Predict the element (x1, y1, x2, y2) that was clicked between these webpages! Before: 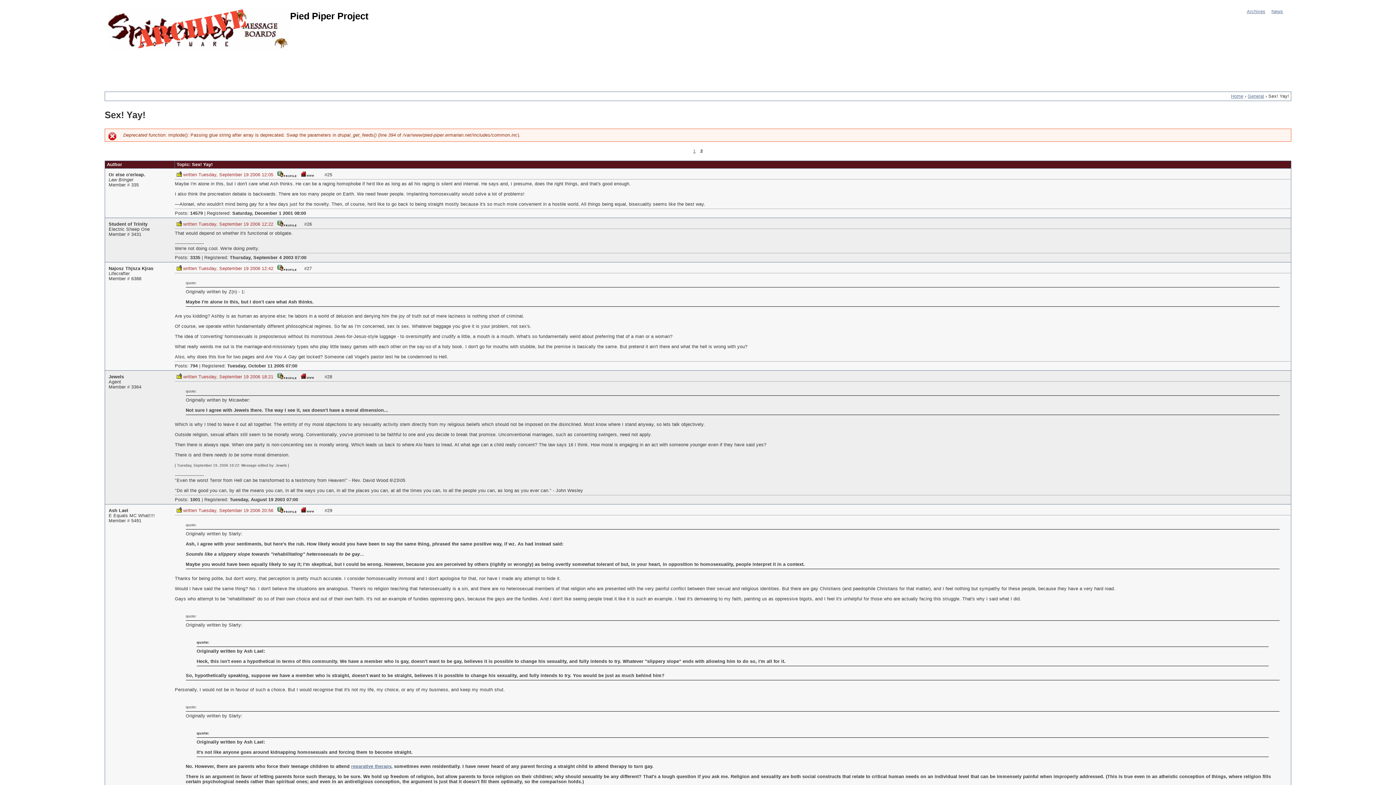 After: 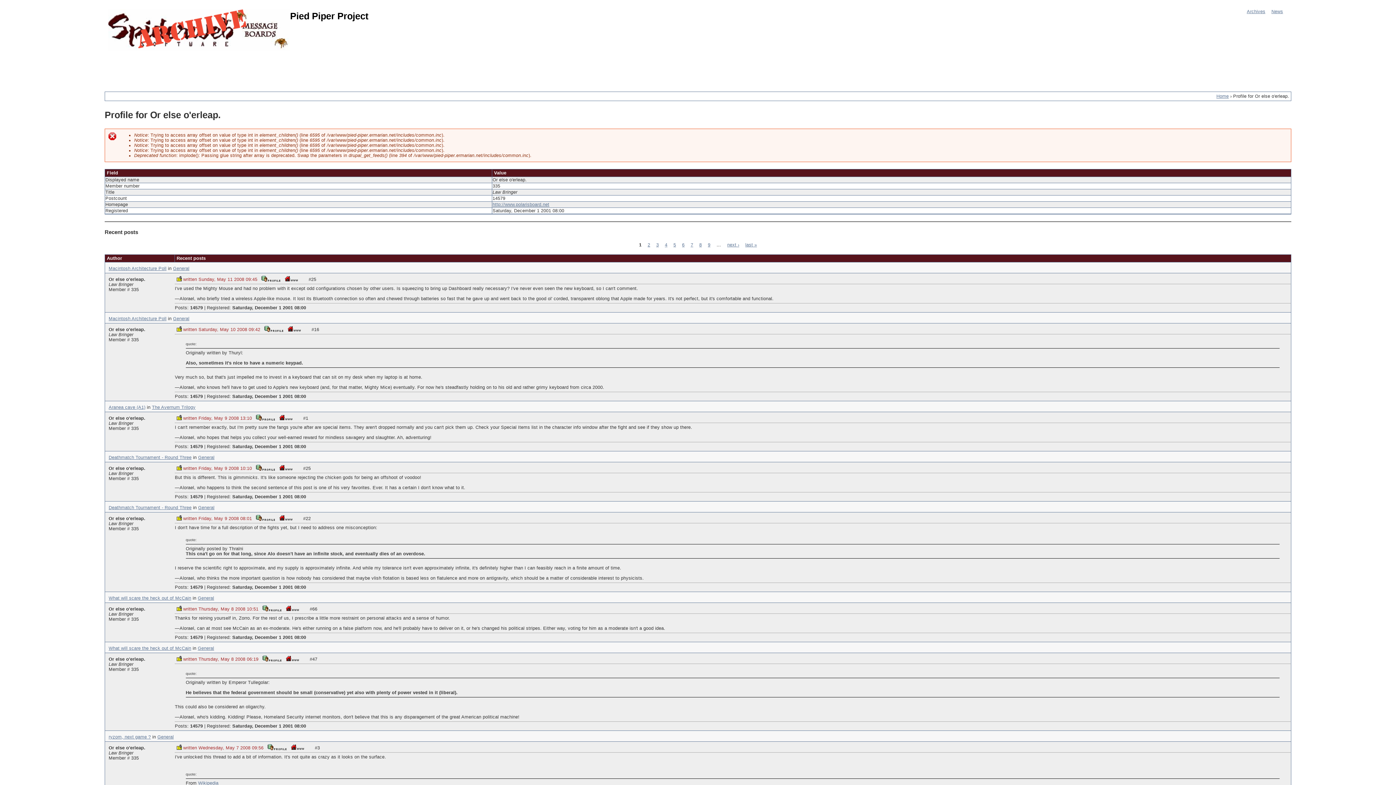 Action: bbox: (108, 172, 145, 177) label: Or else o'erleap.